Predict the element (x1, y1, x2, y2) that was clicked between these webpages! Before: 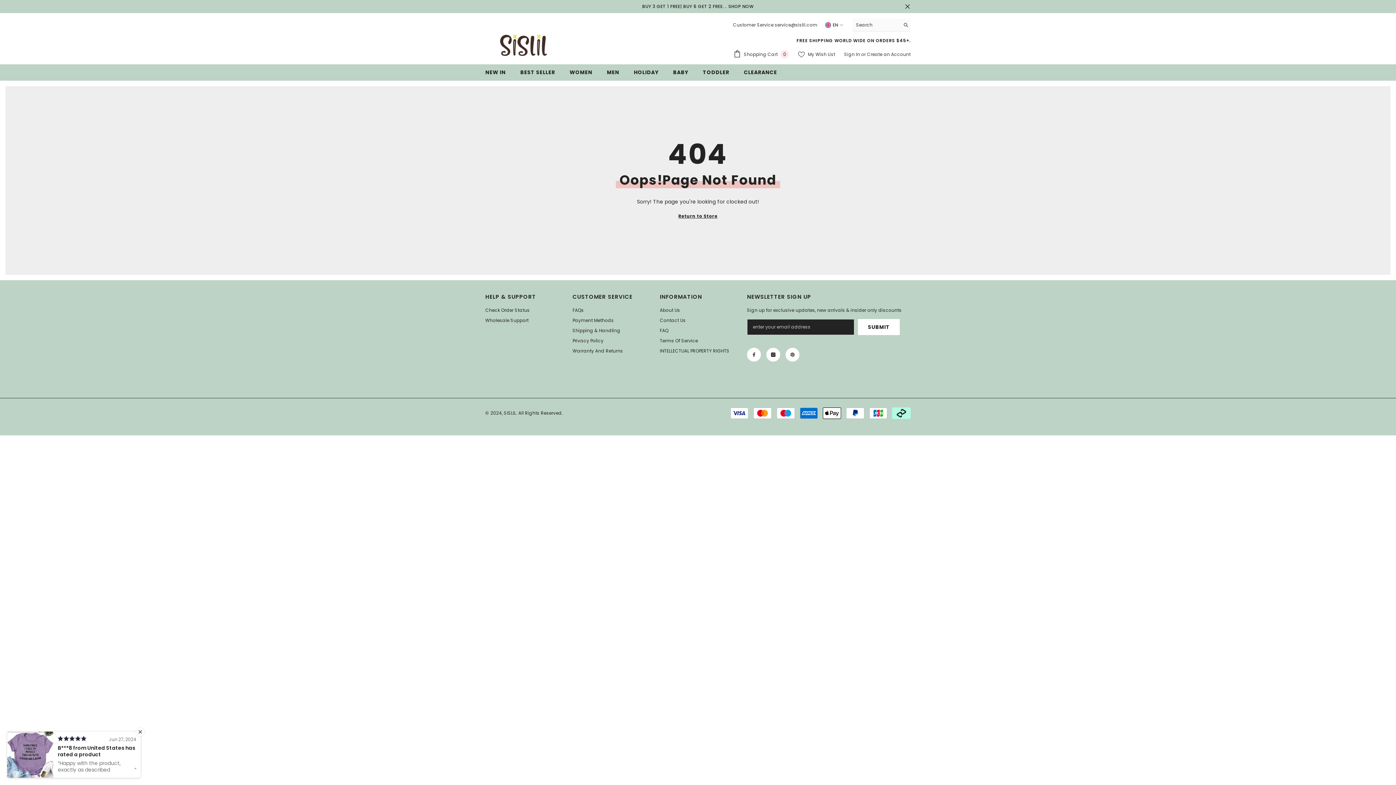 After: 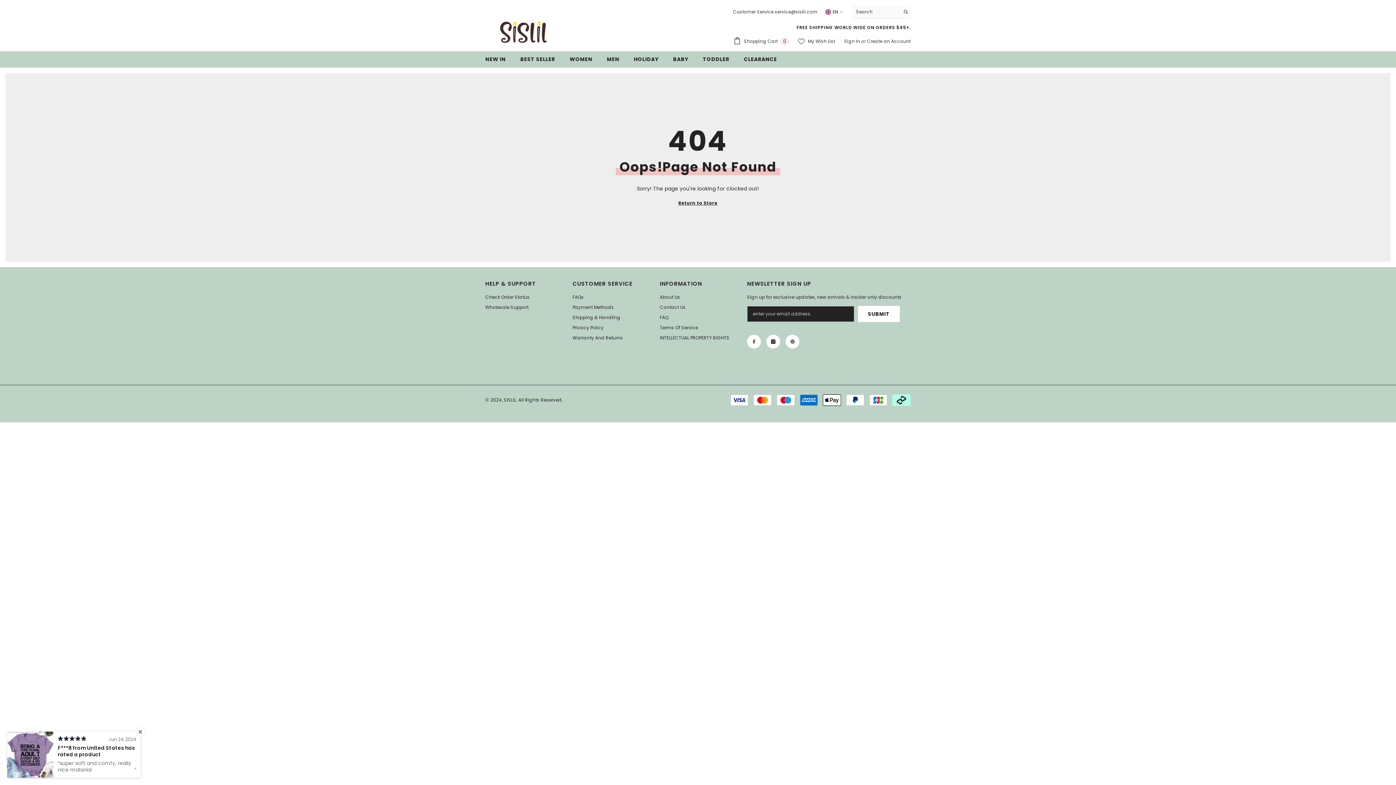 Action: label: Close bbox: (904, 3, 910, 9)